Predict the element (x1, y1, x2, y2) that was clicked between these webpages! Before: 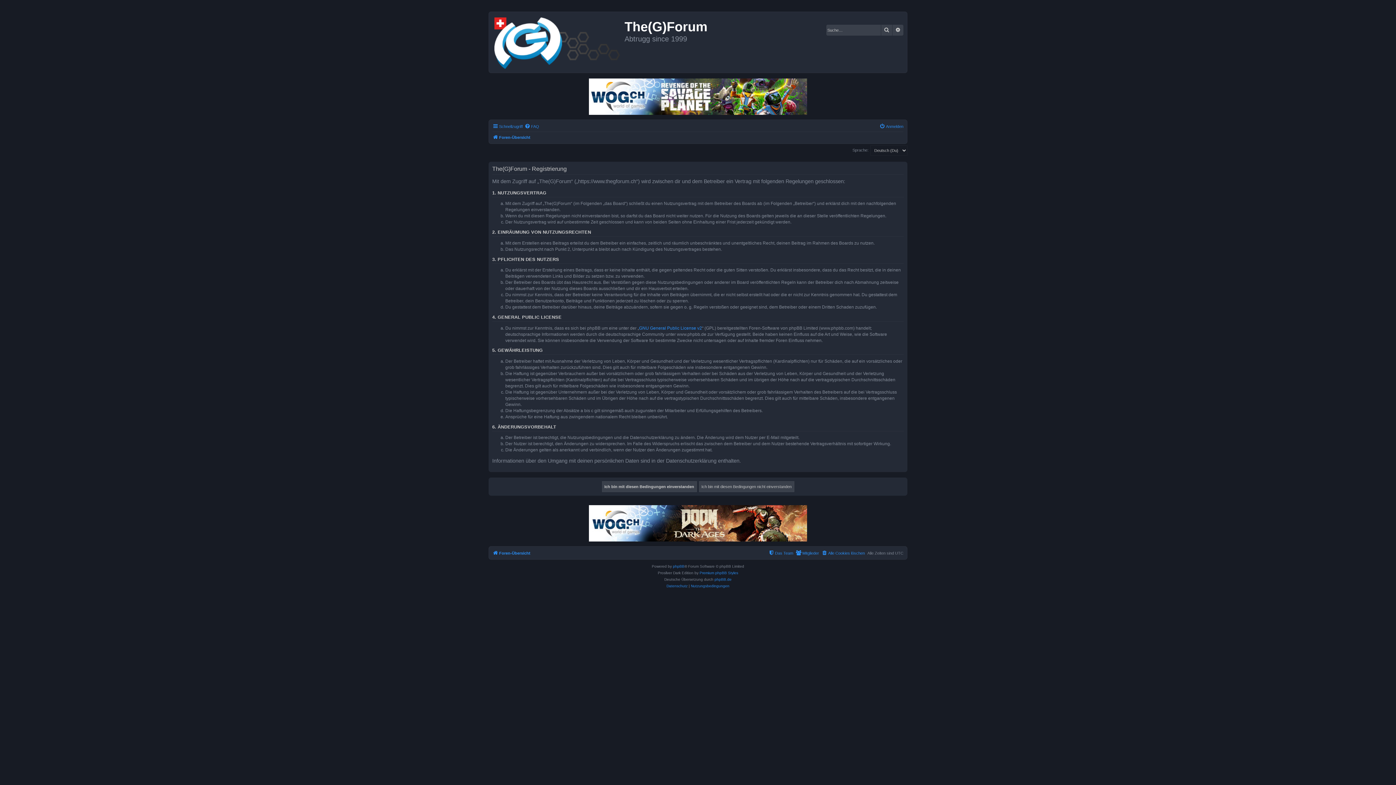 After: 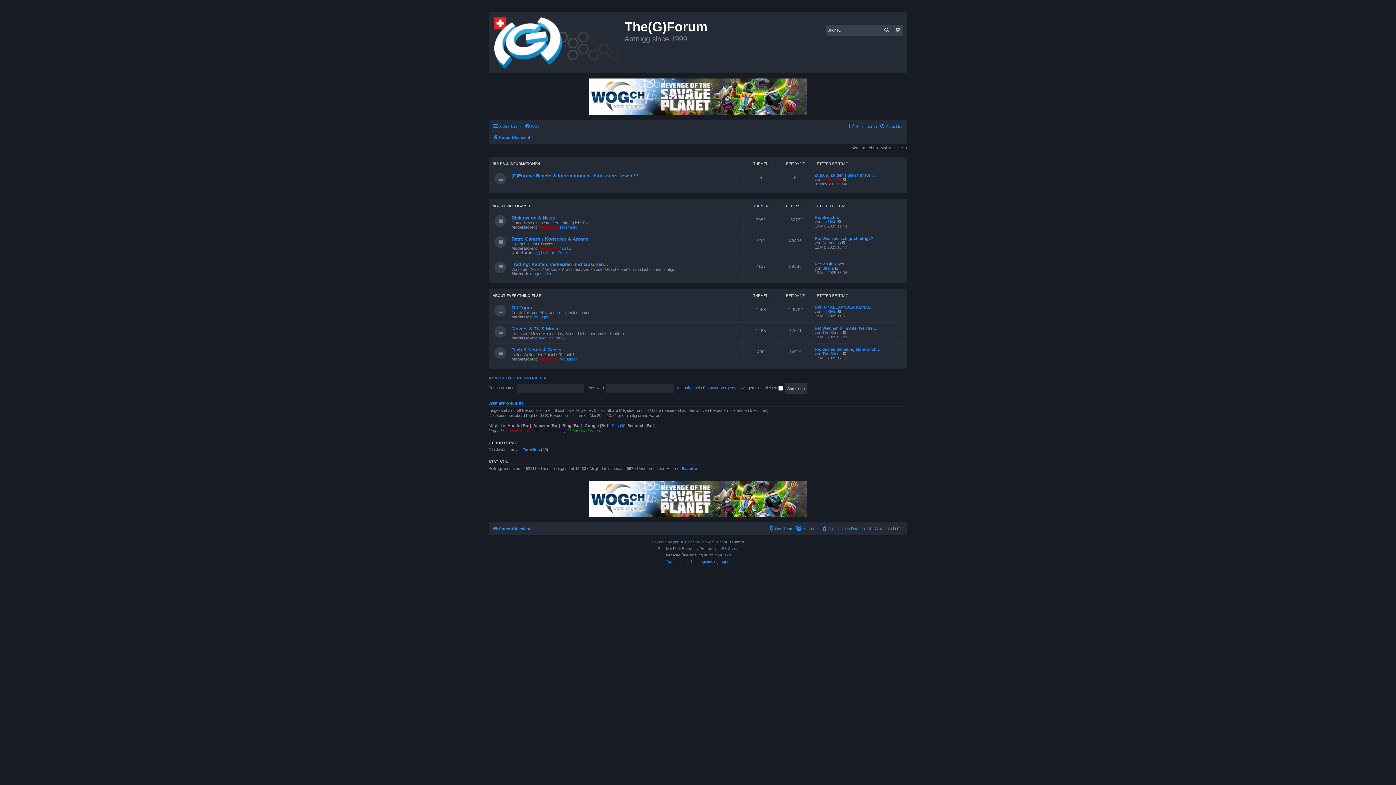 Action: label: Foren-Übersicht bbox: (492, 133, 530, 141)